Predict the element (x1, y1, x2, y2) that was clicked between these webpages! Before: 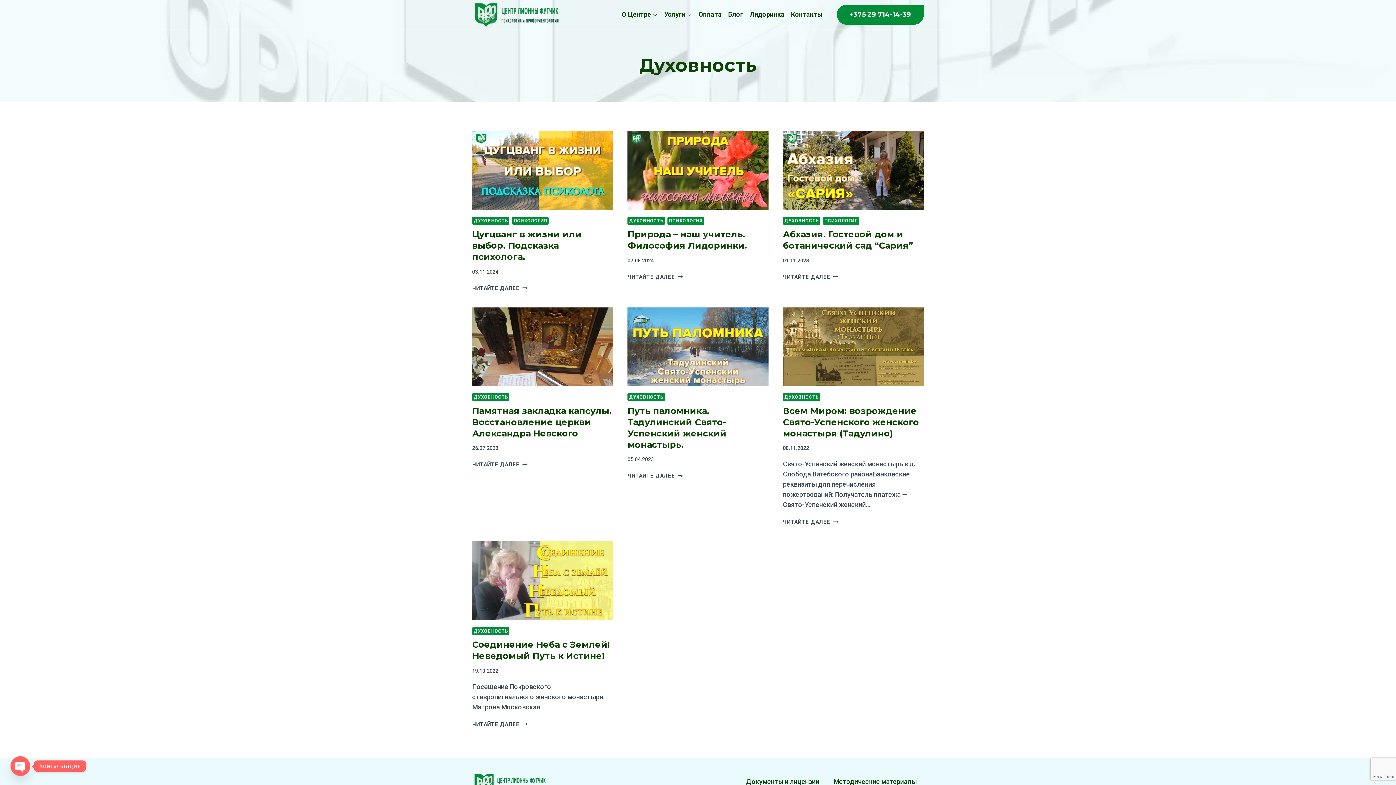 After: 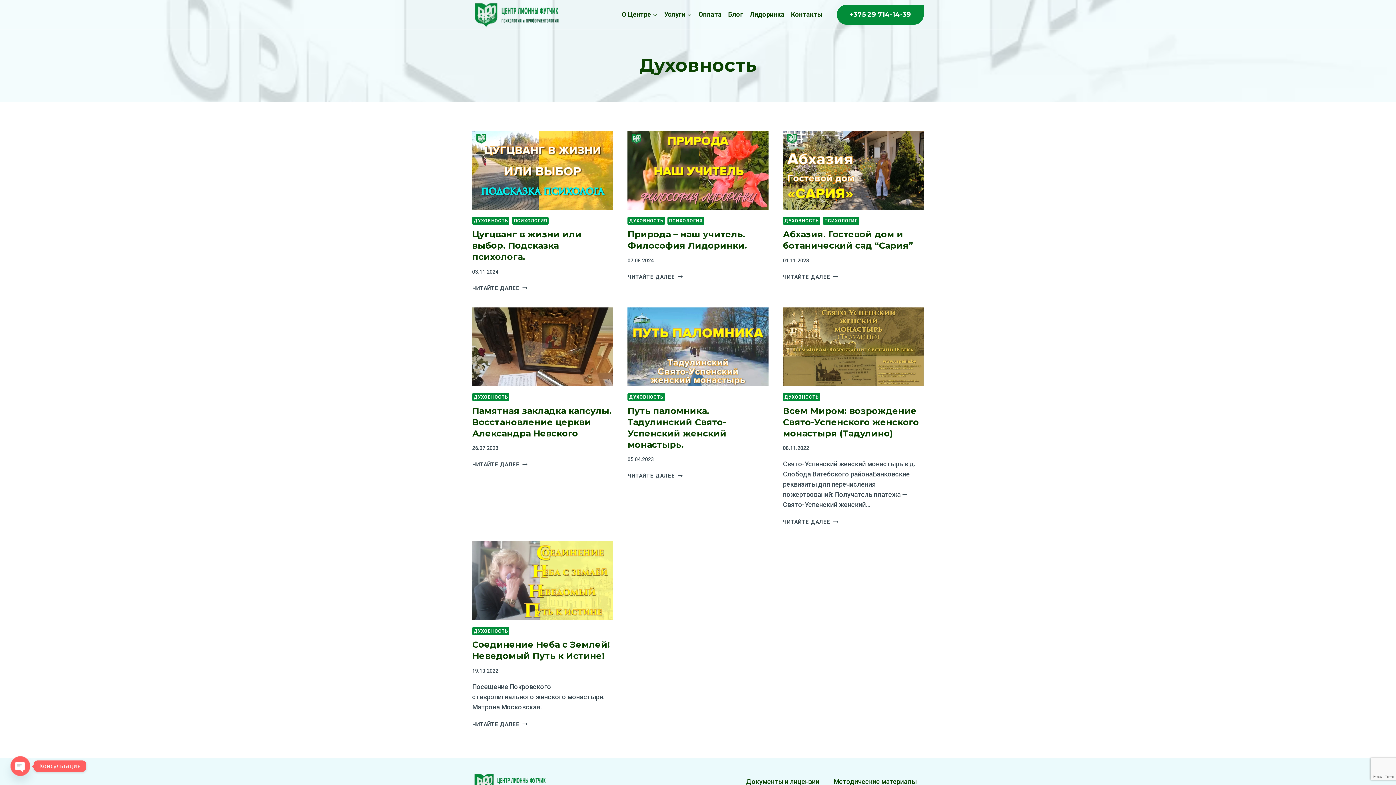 Action: label: ДУХОВНОСТЬ bbox: (472, 393, 509, 401)